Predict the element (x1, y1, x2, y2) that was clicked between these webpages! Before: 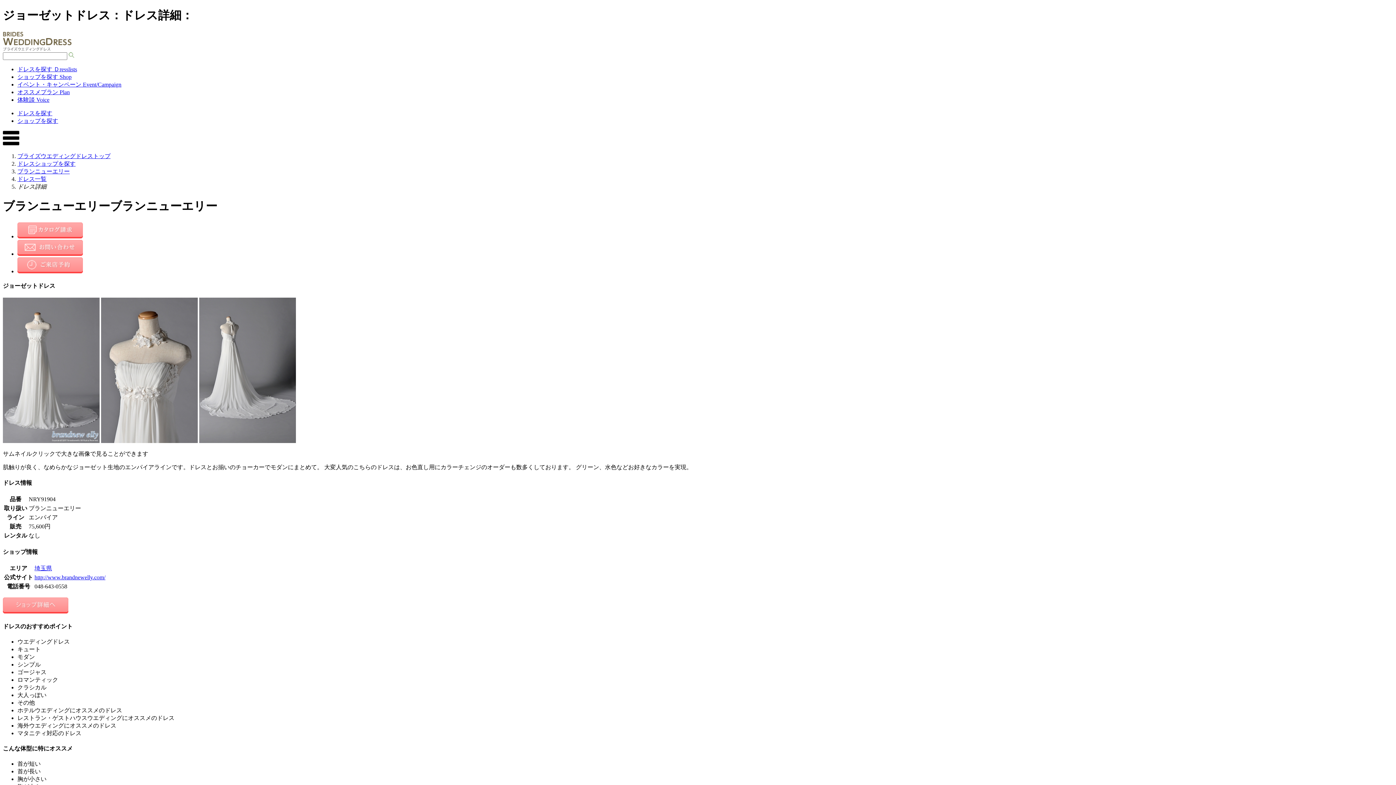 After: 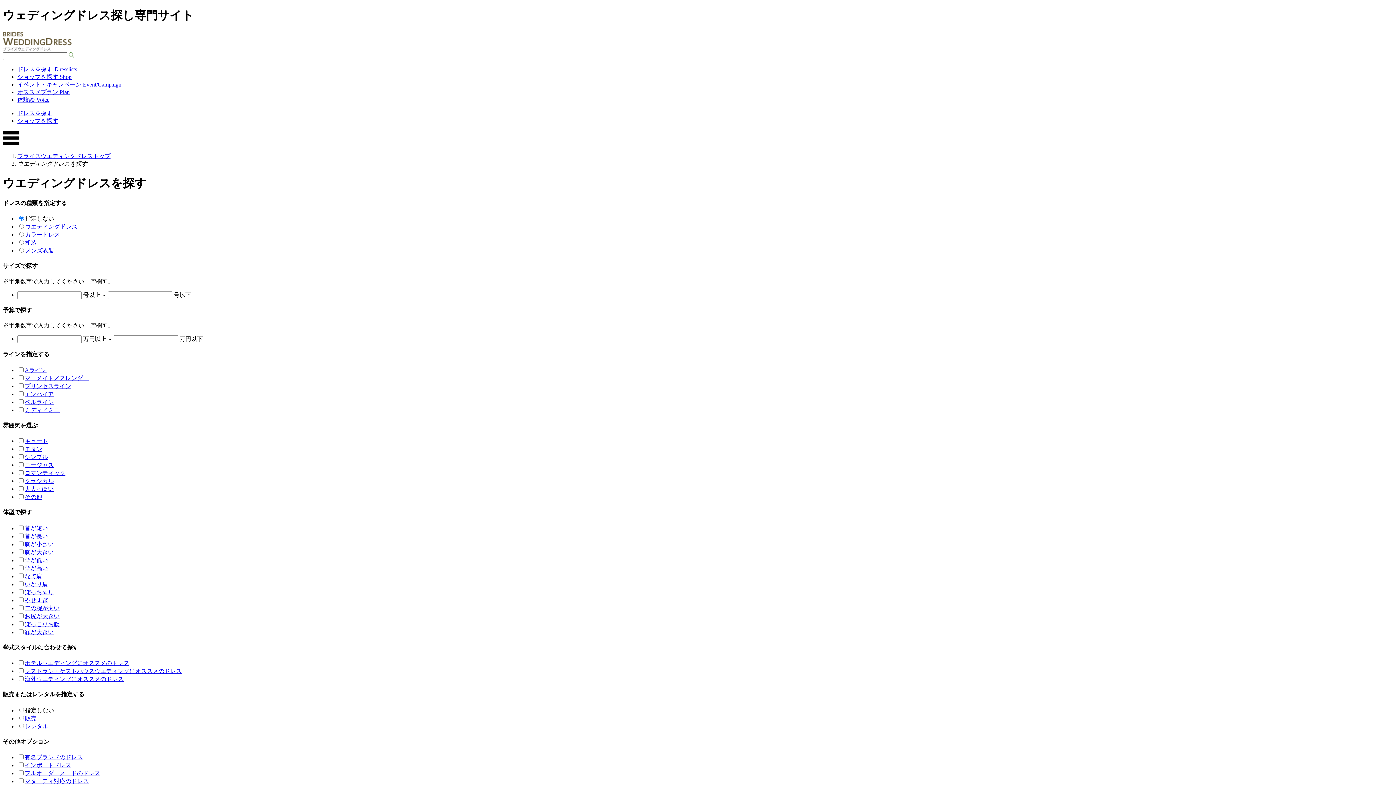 Action: bbox: (17, 110, 52, 116) label: ドレスを探す